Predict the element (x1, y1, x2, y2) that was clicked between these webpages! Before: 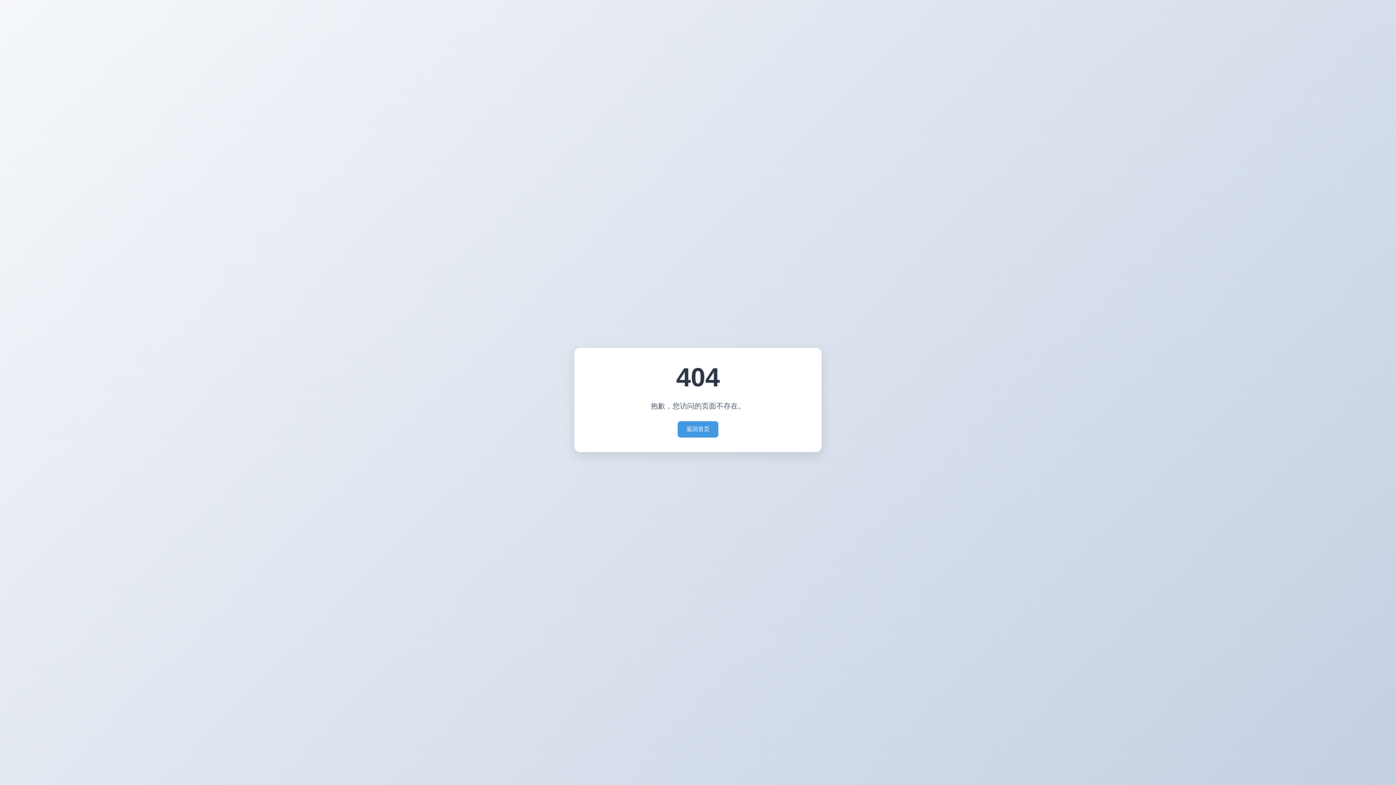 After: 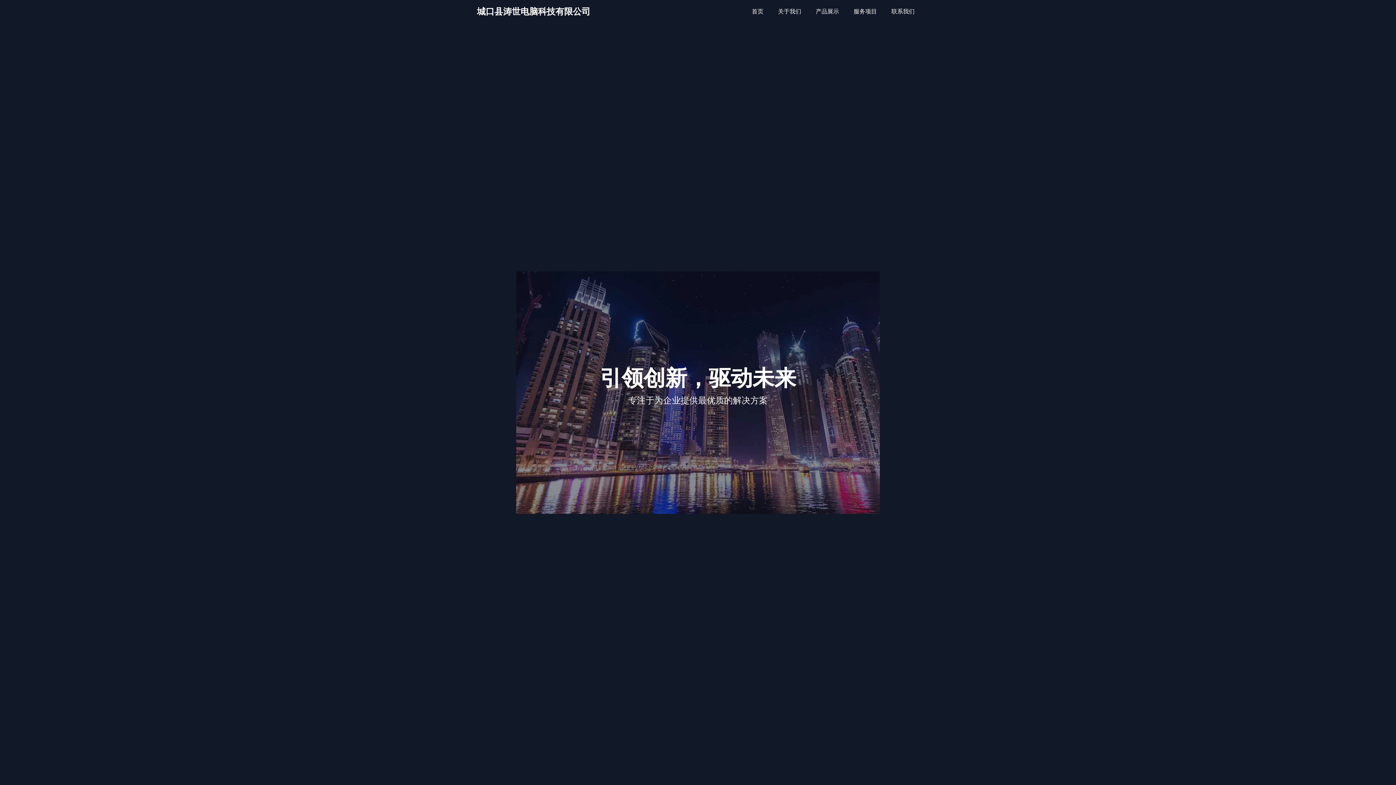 Action: label: 返回首页 bbox: (677, 421, 718, 437)